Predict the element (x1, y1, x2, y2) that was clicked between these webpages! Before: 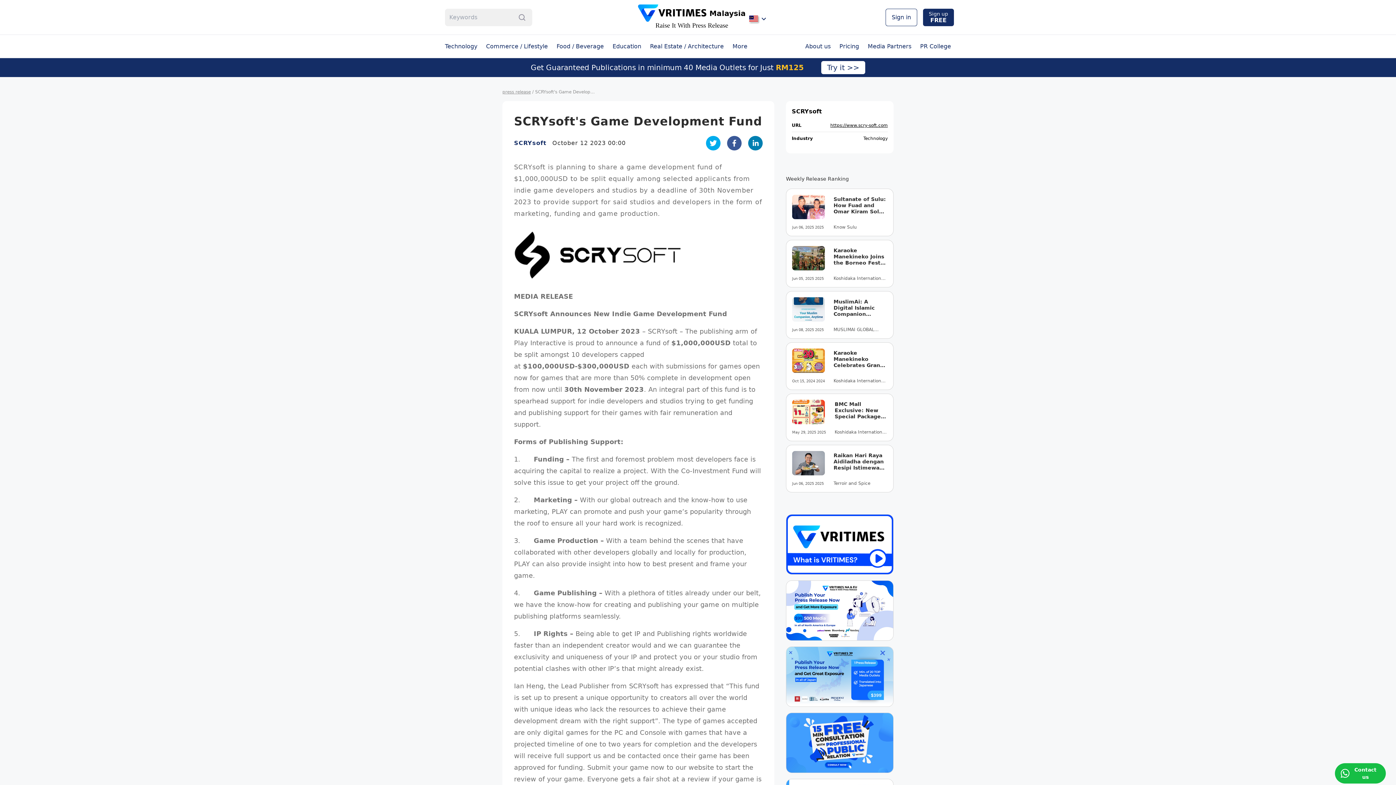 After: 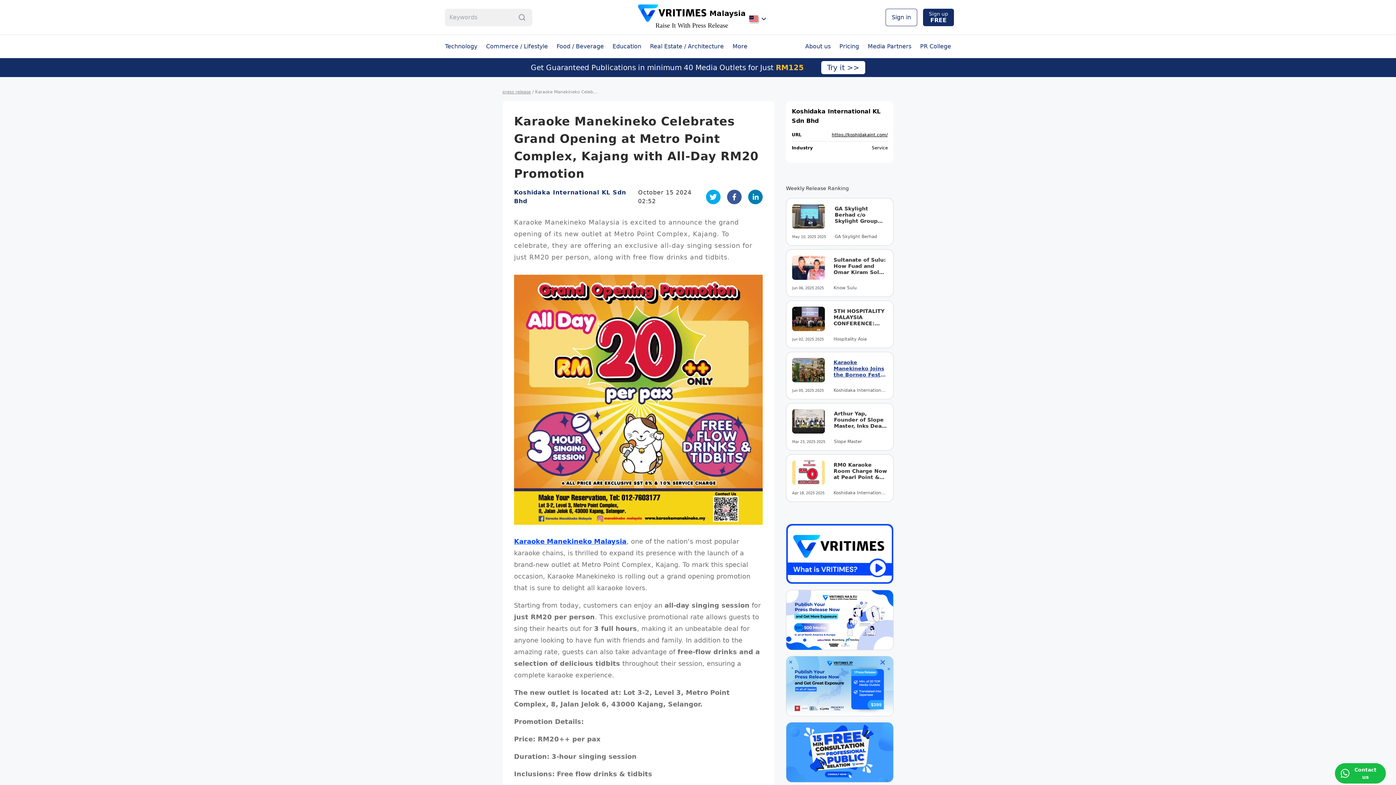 Action: label: Oct 15, 2024 2024
Karaoke Manekineko Celebrates Grand Opening at Metro Point Complex, Kajang with All-Day RM20 Promotion
Koshidaka International KL Sdn Bhd bbox: (786, 342, 893, 390)